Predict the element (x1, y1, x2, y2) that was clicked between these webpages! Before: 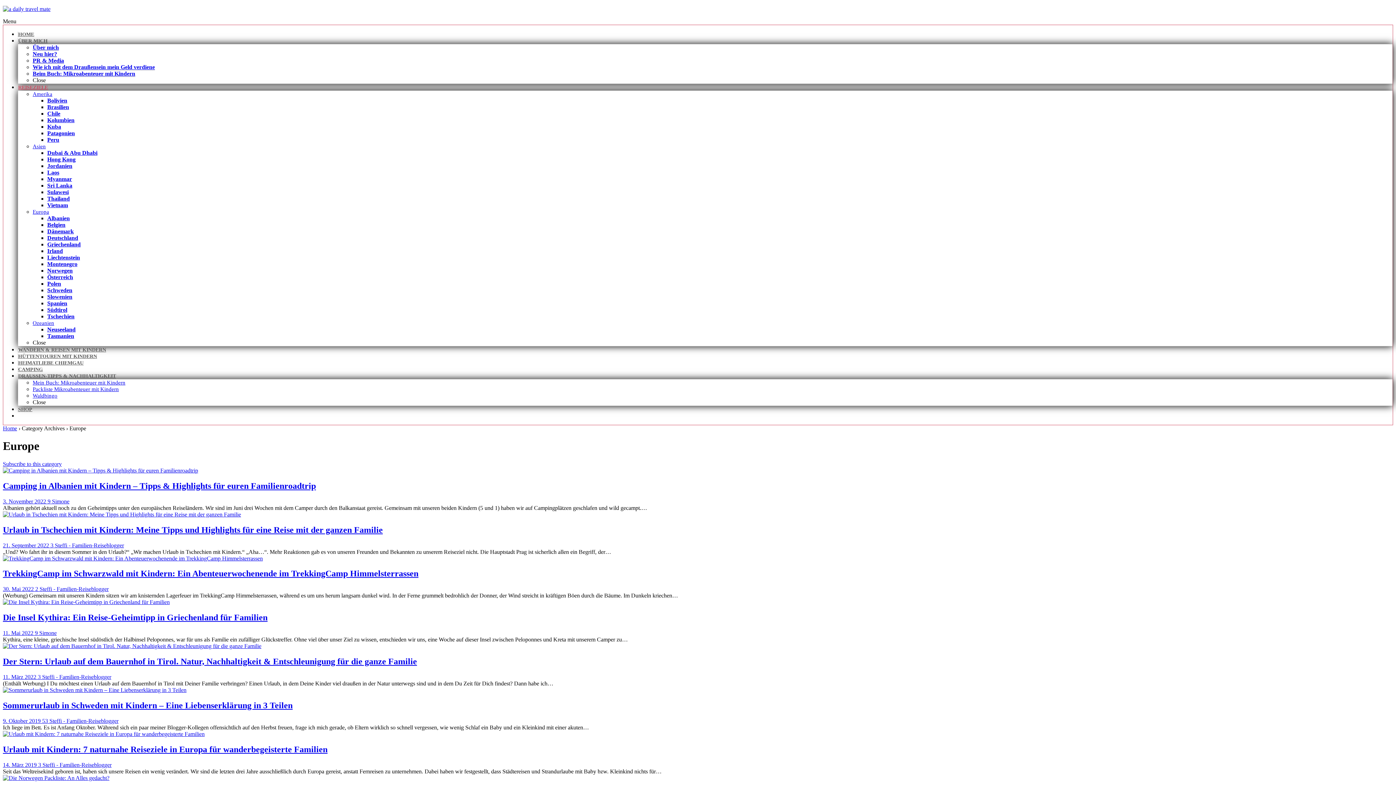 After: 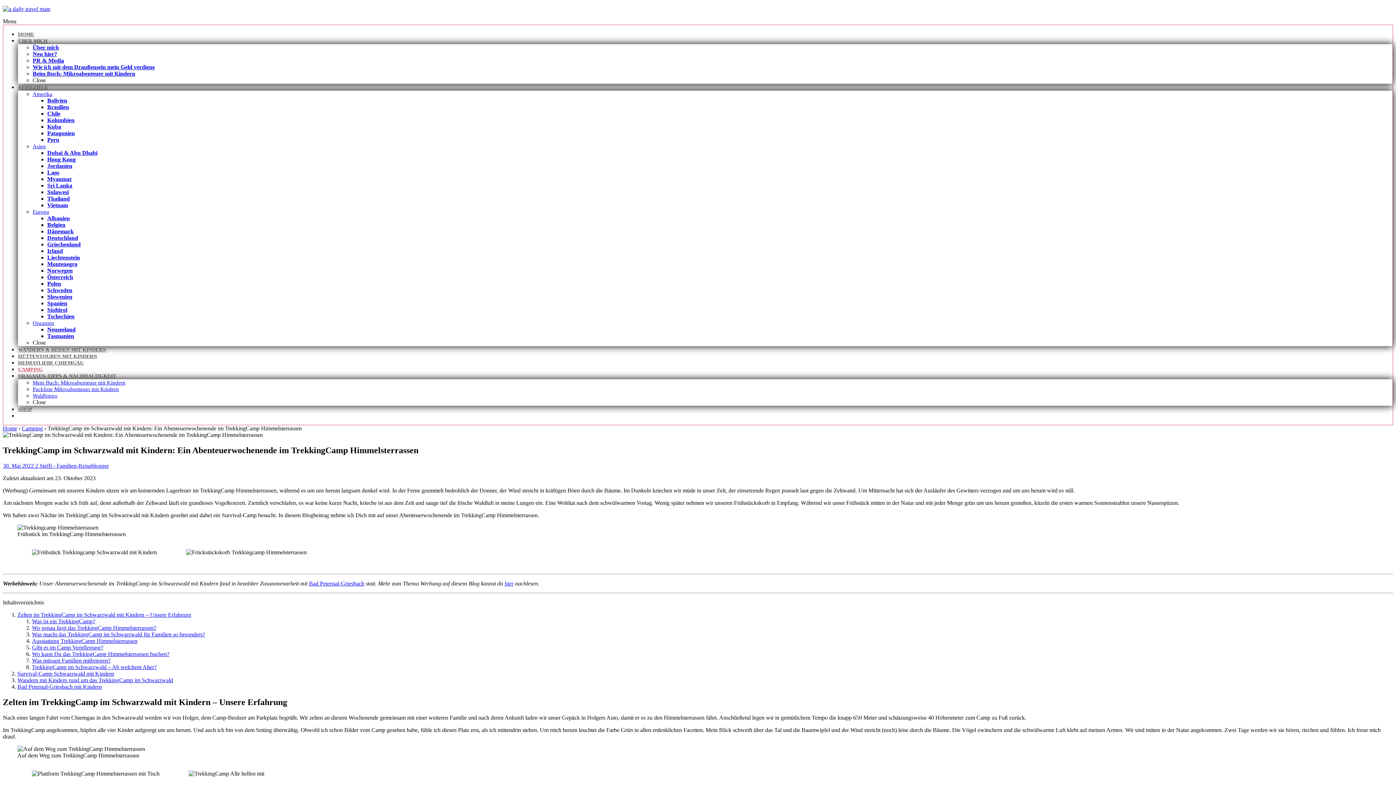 Action: label: 30. Mai 2022  bbox: (2, 586, 35, 592)